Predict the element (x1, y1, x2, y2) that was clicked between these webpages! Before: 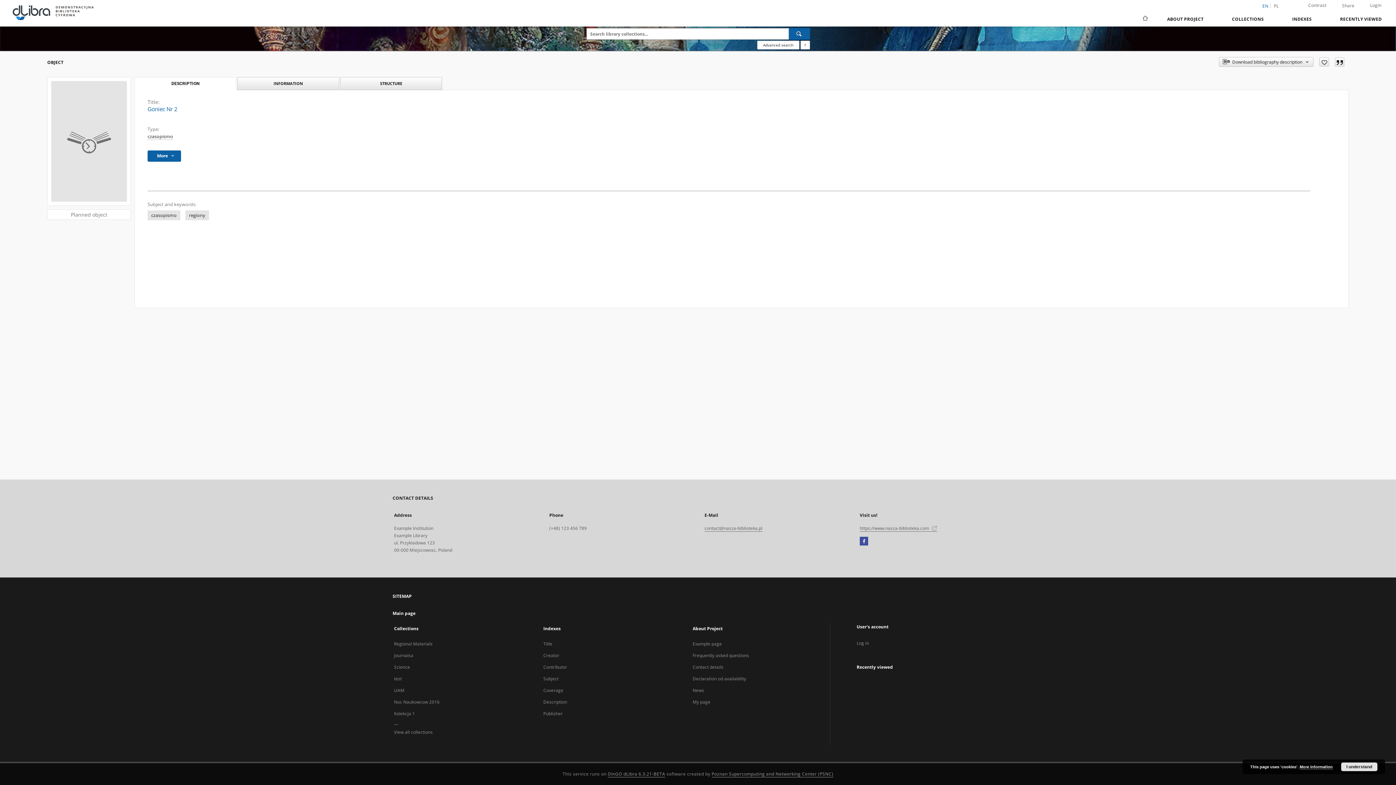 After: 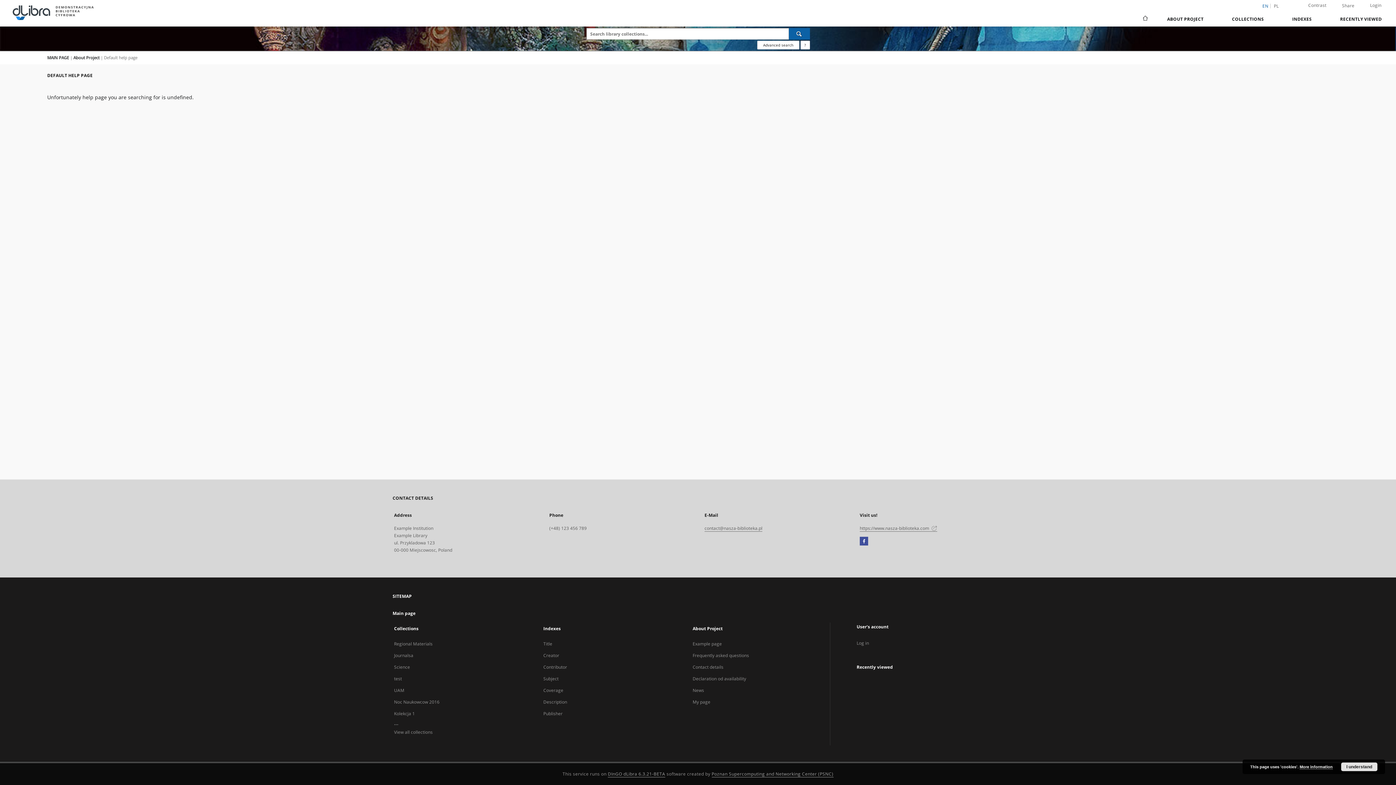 Action: bbox: (1300, 765, 1333, 769) label: More information